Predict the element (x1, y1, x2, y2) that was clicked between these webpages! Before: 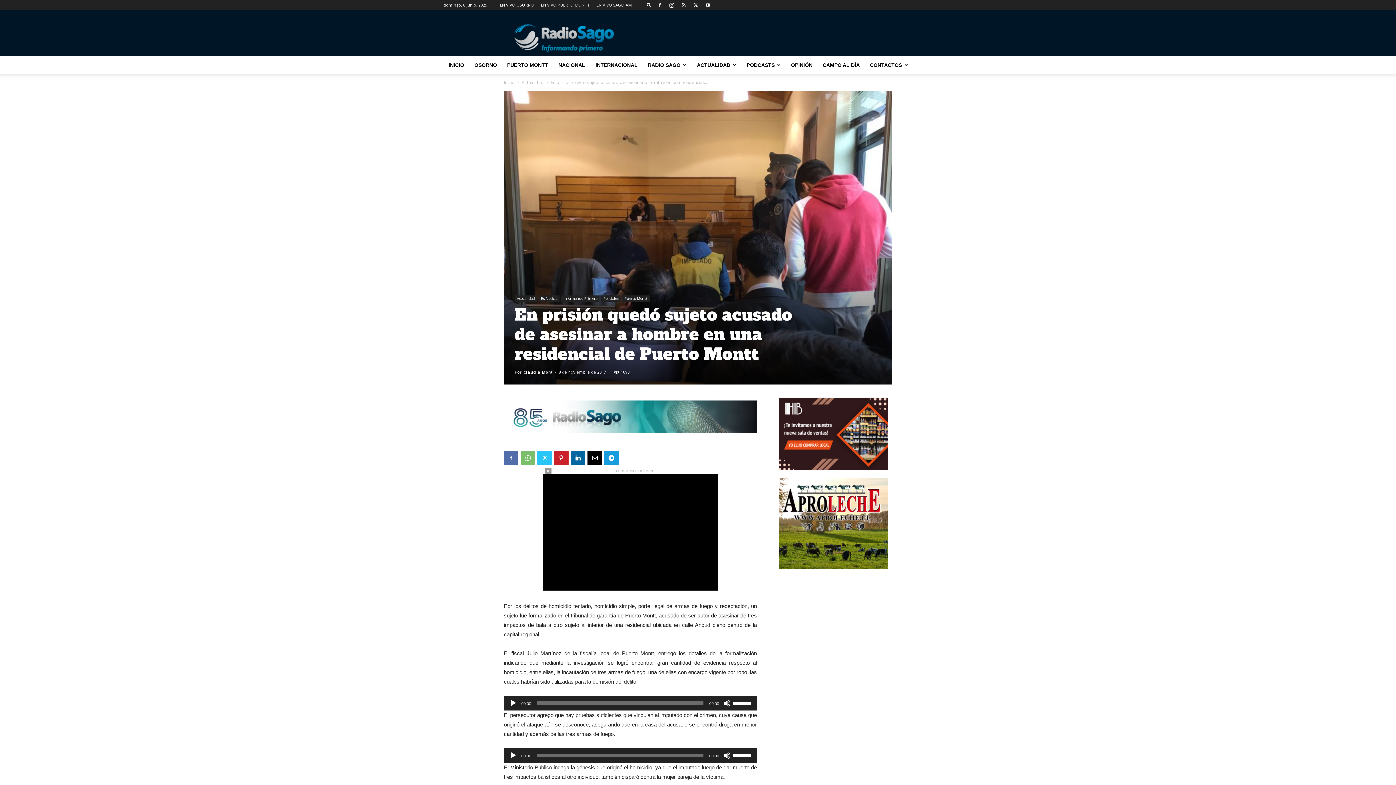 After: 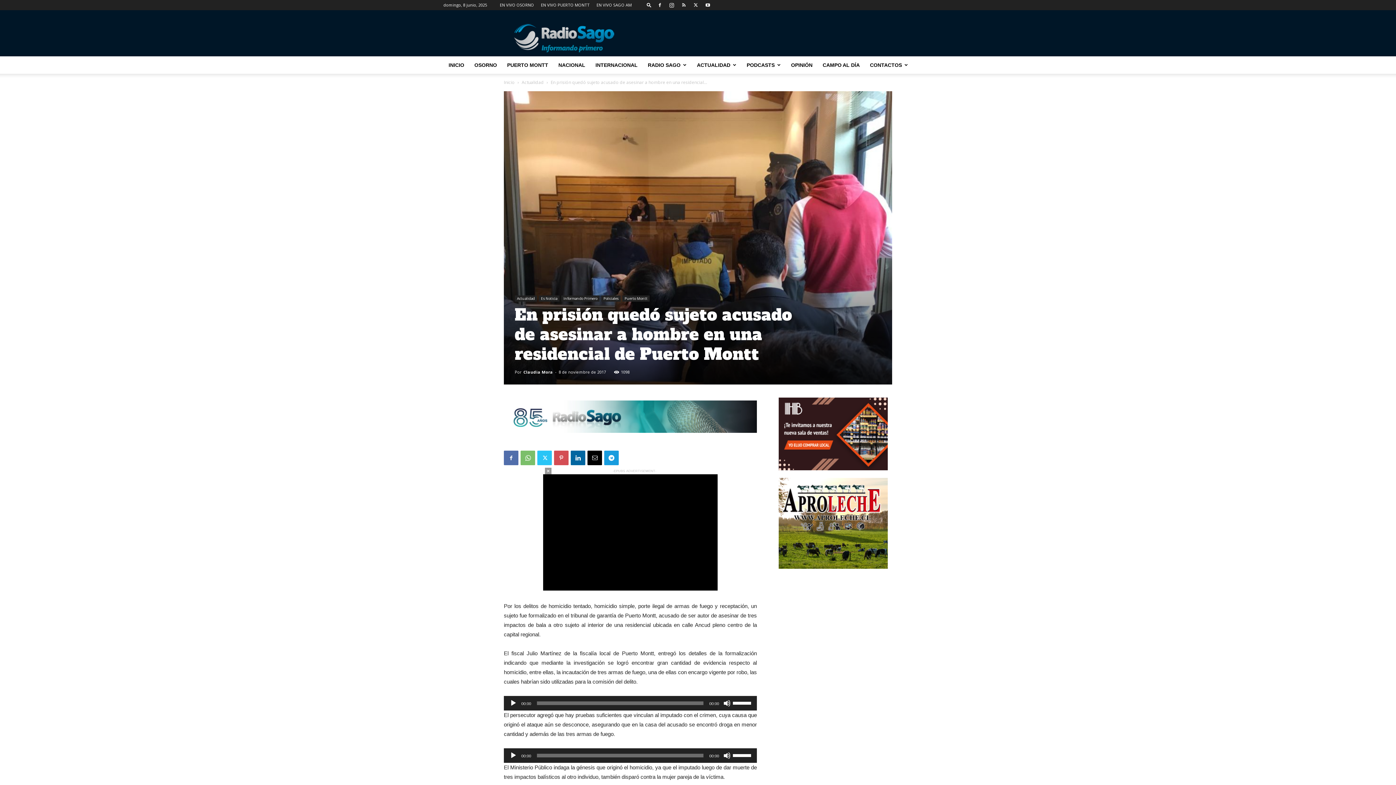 Action: bbox: (554, 450, 568, 465)